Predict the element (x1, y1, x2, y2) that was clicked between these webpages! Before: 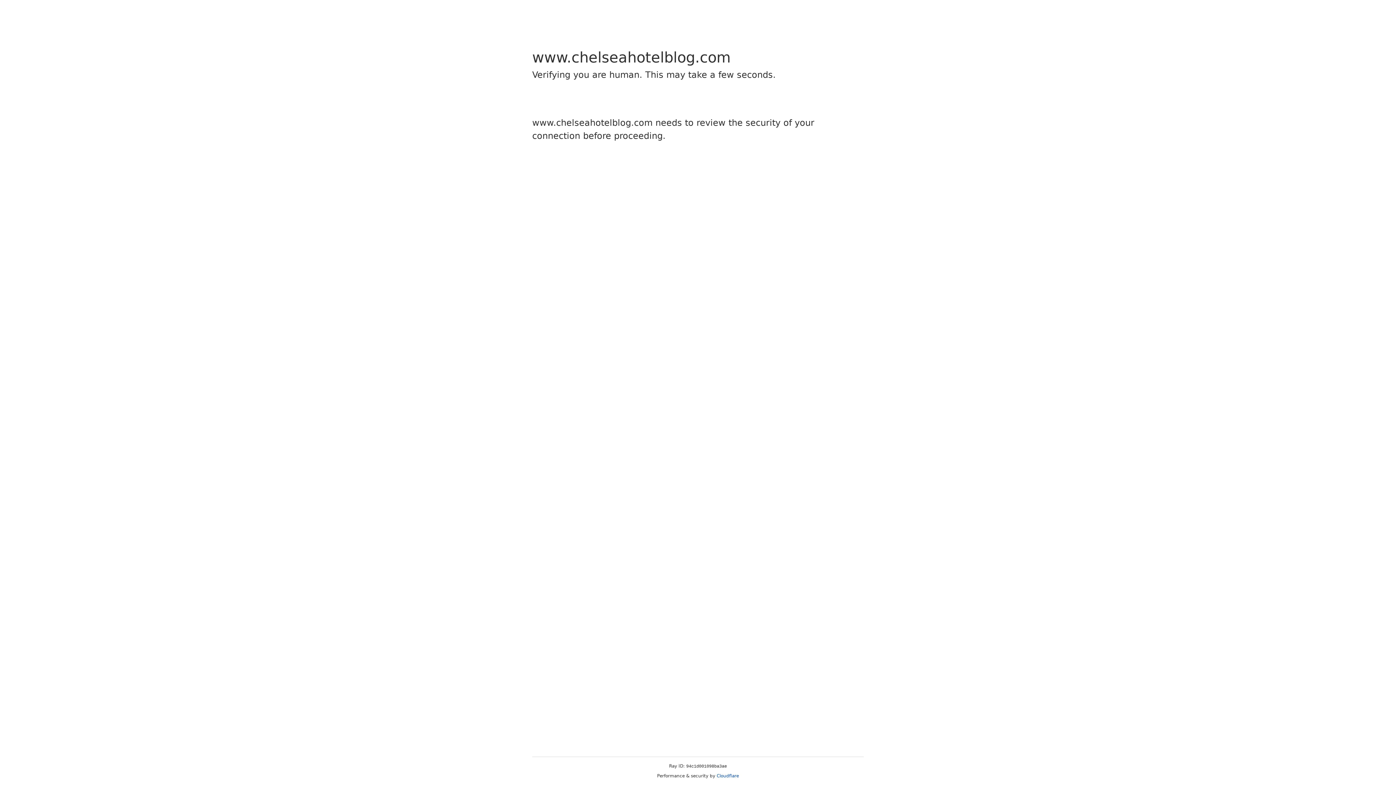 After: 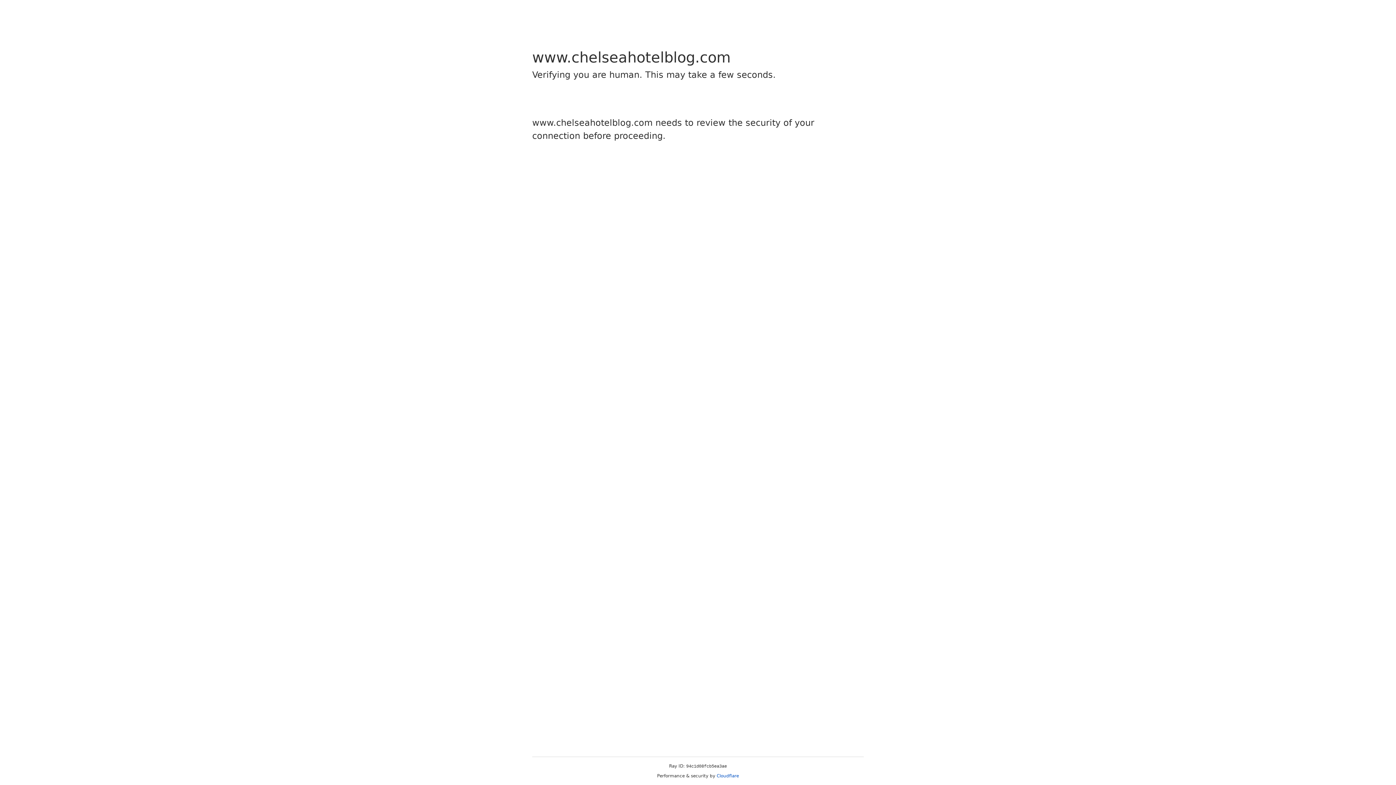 Action: bbox: (716, 773, 739, 778) label: Cloudflare